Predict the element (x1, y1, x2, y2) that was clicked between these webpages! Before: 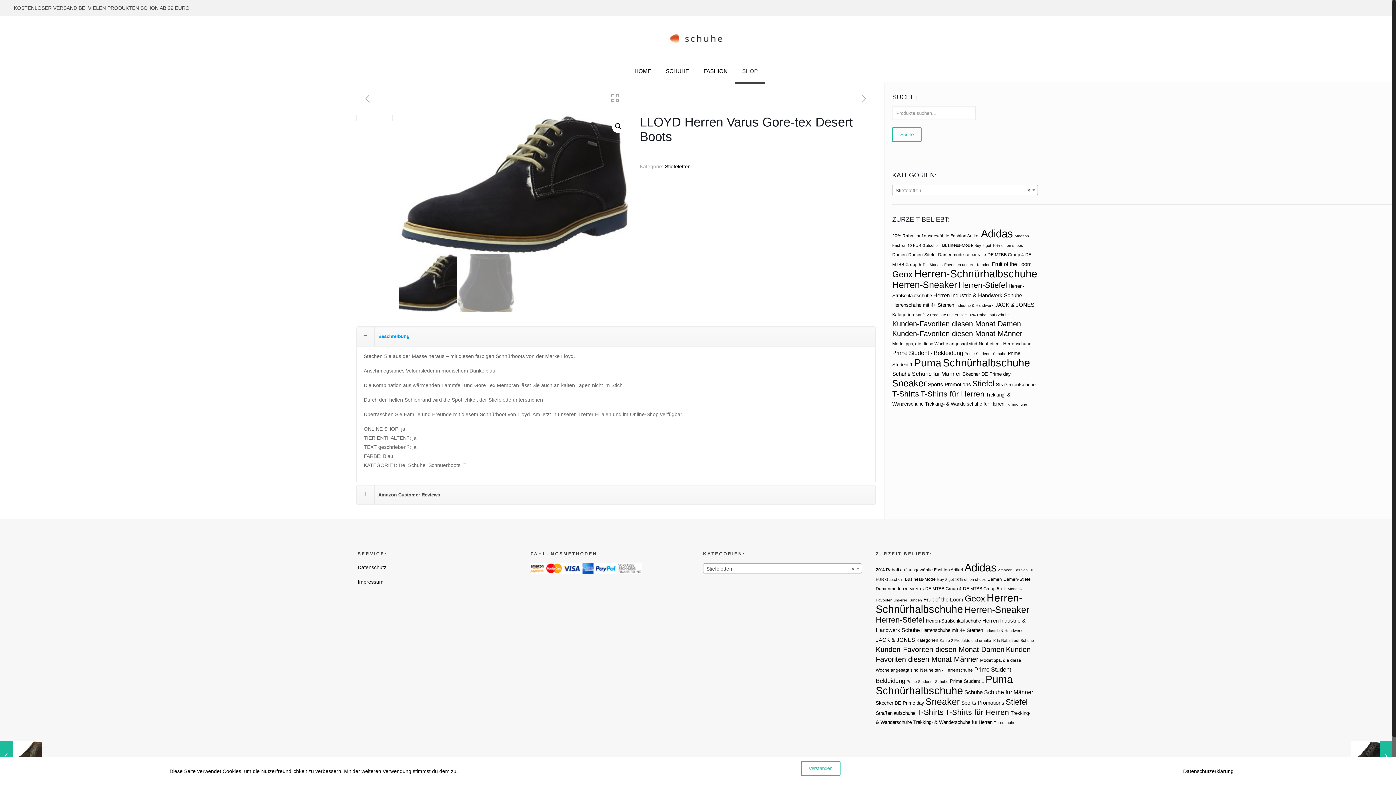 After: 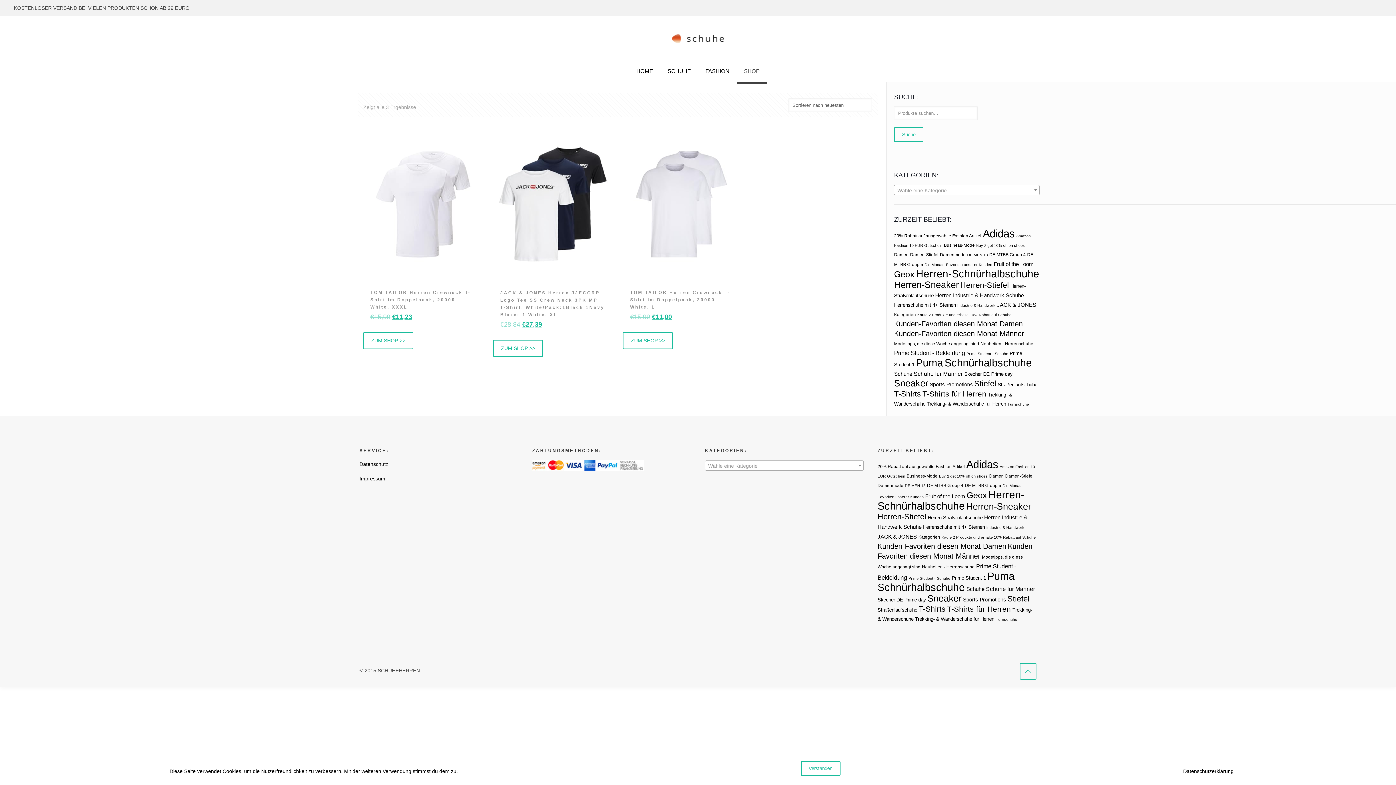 Action: label: DE MTBB Group 4 (3 Produkte) bbox: (925, 631, 961, 636)